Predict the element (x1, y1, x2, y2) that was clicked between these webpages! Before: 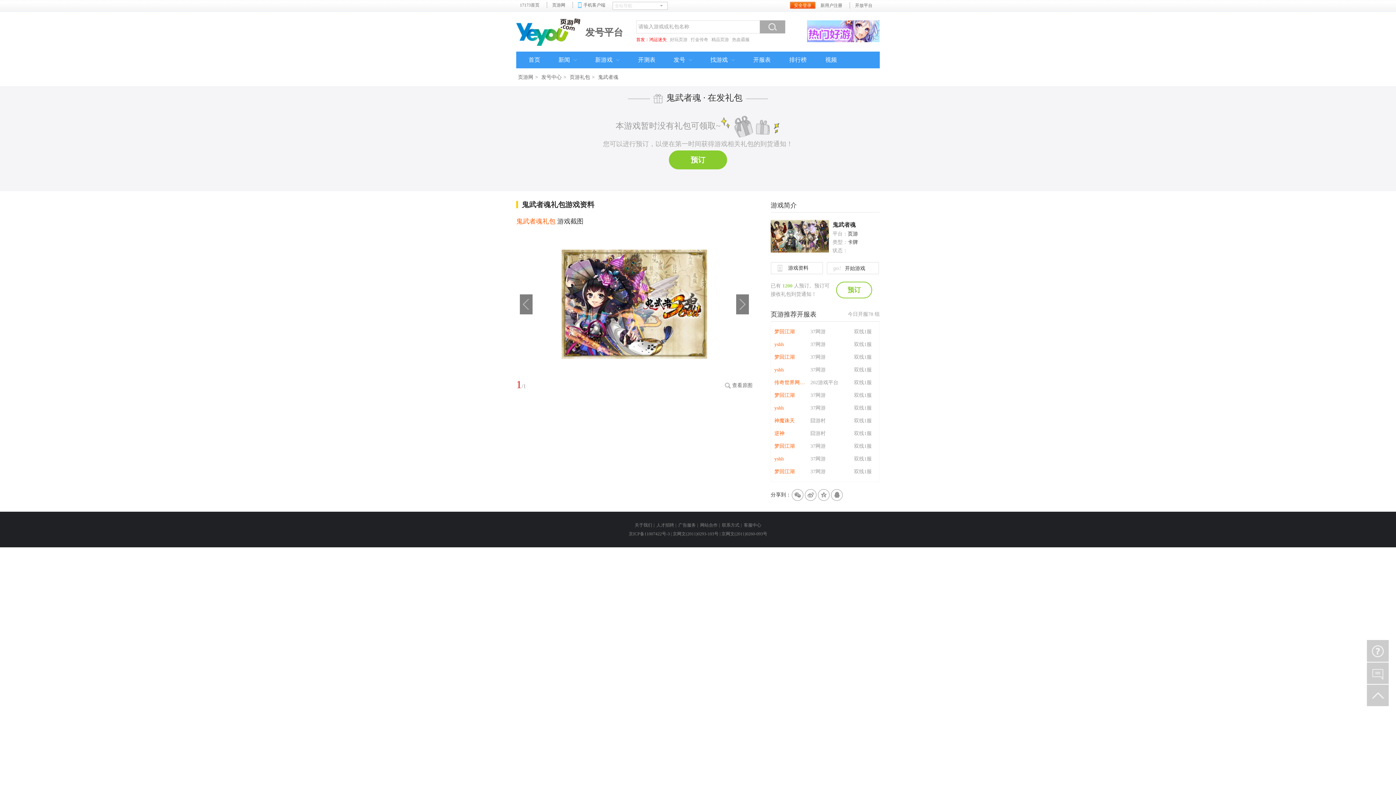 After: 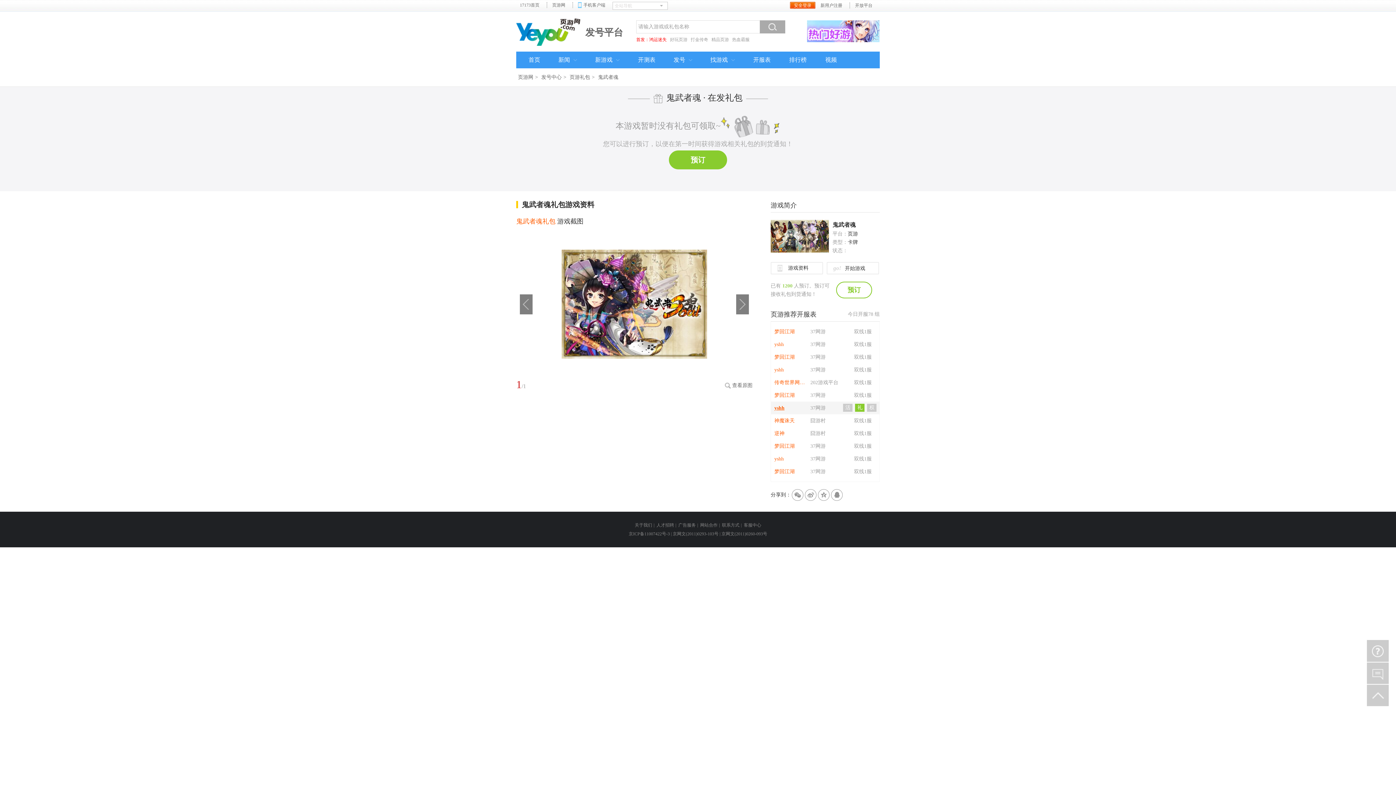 Action: bbox: (771, 401, 807, 414) label: yshh